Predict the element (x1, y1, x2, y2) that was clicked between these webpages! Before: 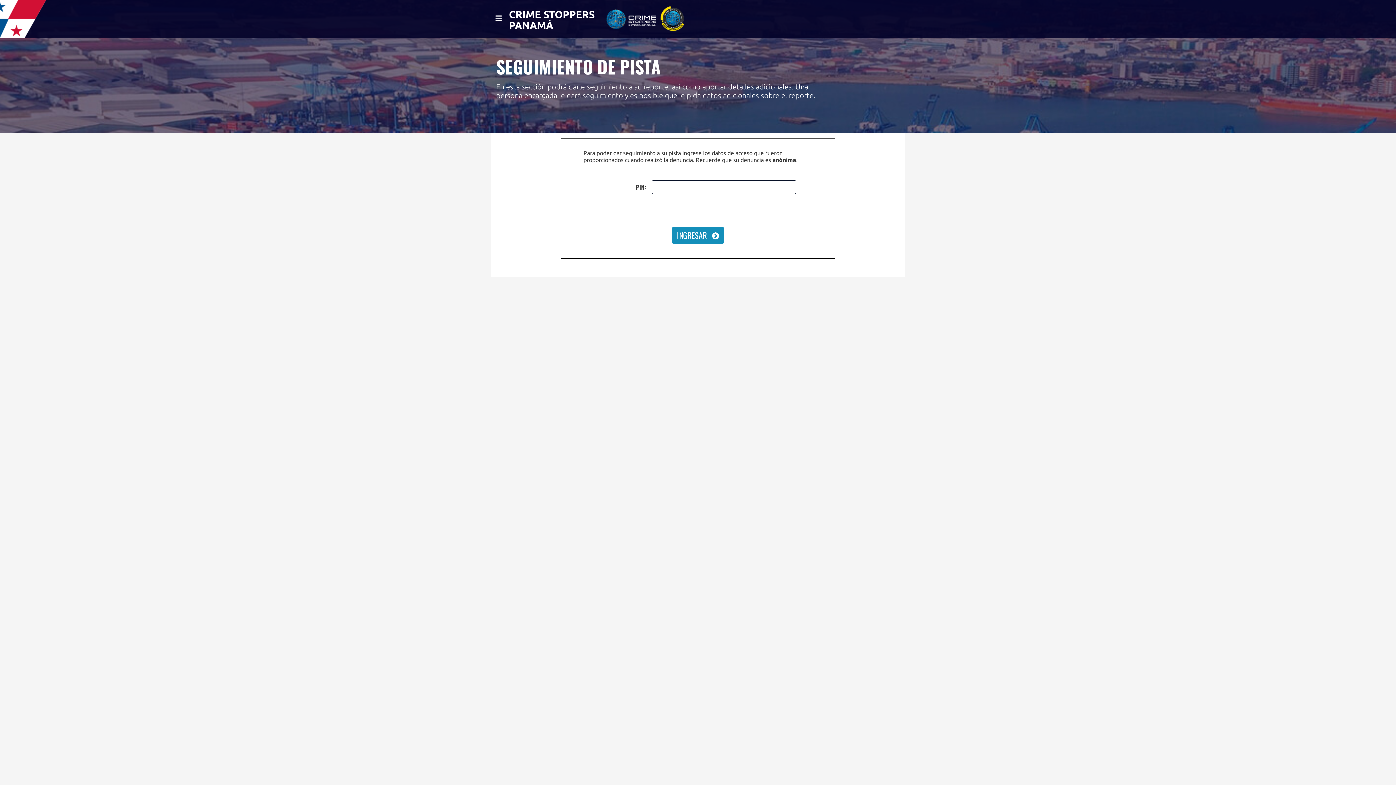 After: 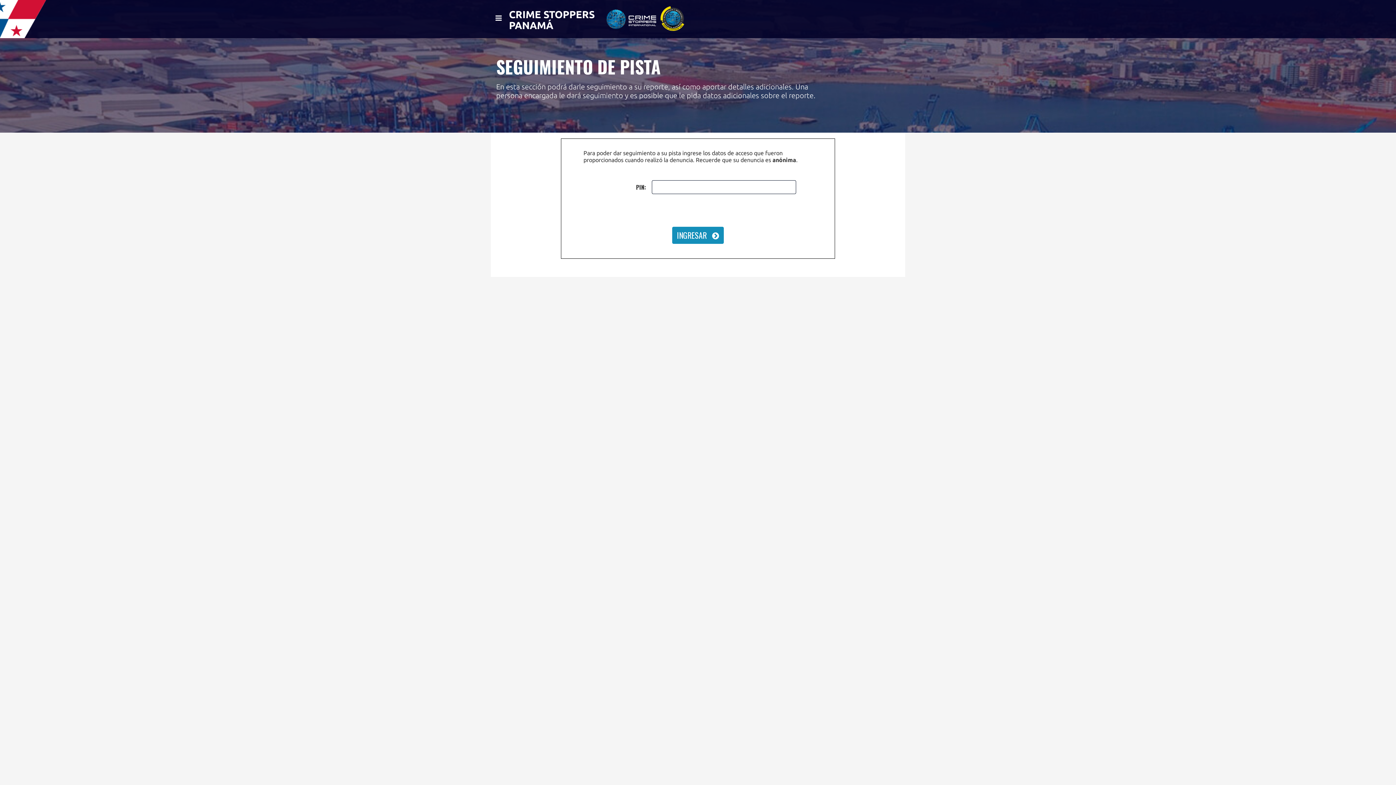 Action: label: INGRESAR  bbox: (672, 226, 724, 244)